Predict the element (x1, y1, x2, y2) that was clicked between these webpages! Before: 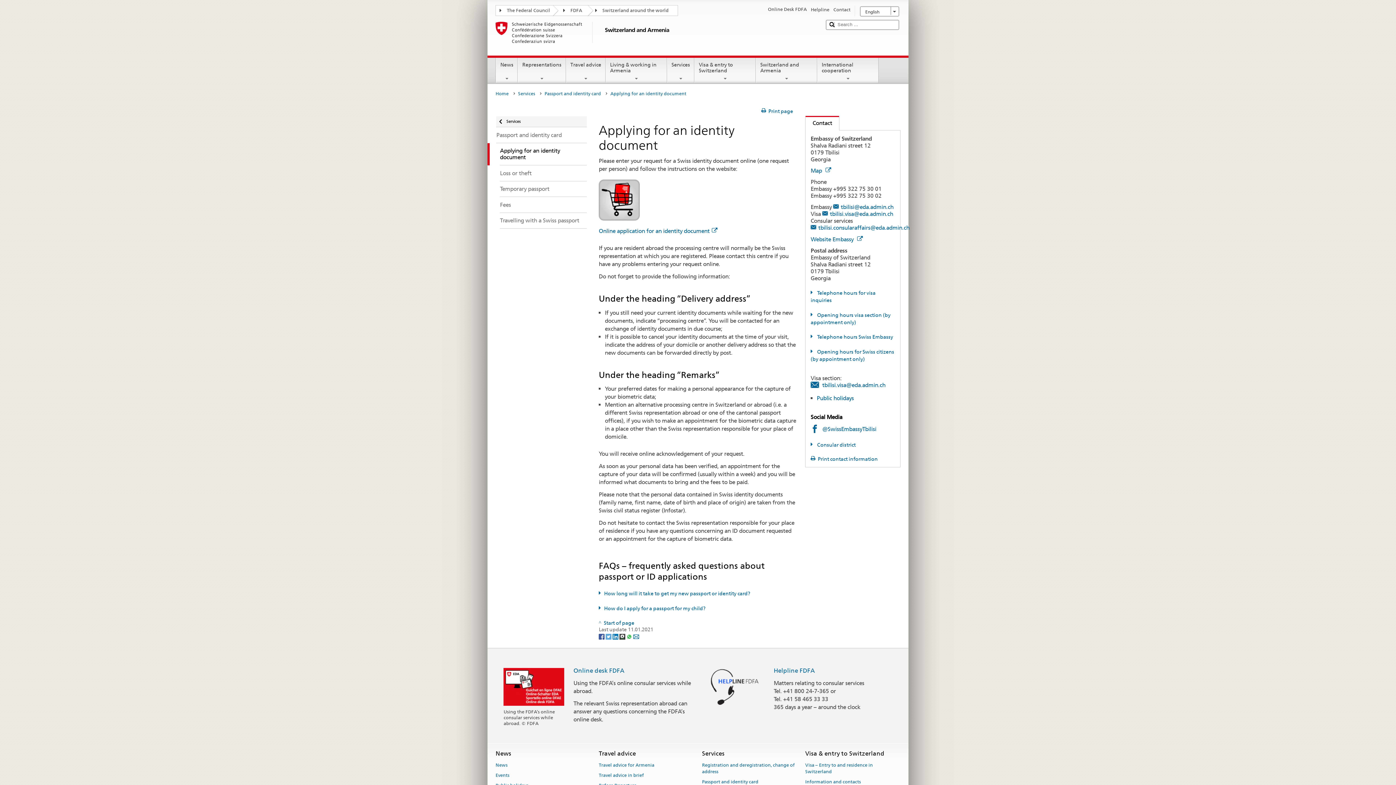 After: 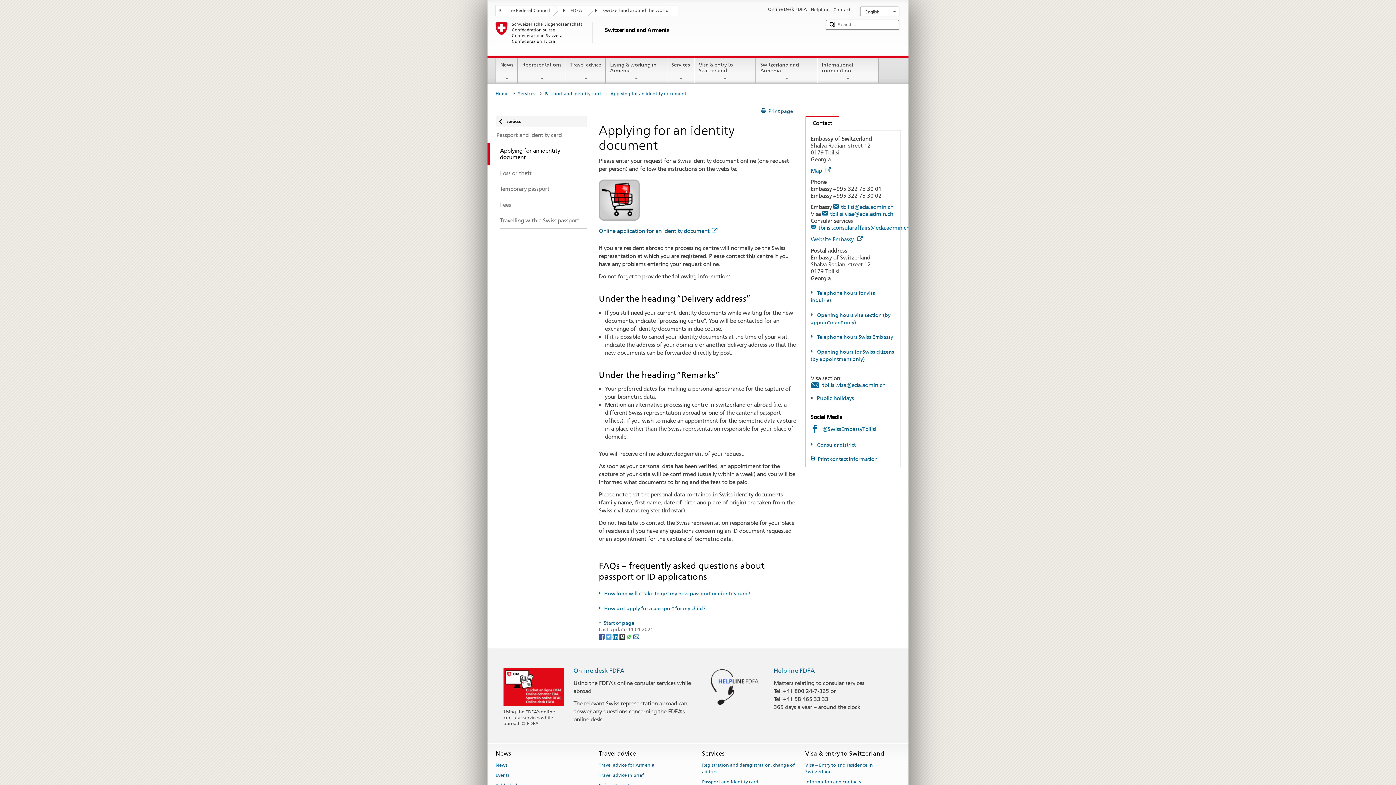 Action: bbox: (619, 633, 626, 639) label: Threema